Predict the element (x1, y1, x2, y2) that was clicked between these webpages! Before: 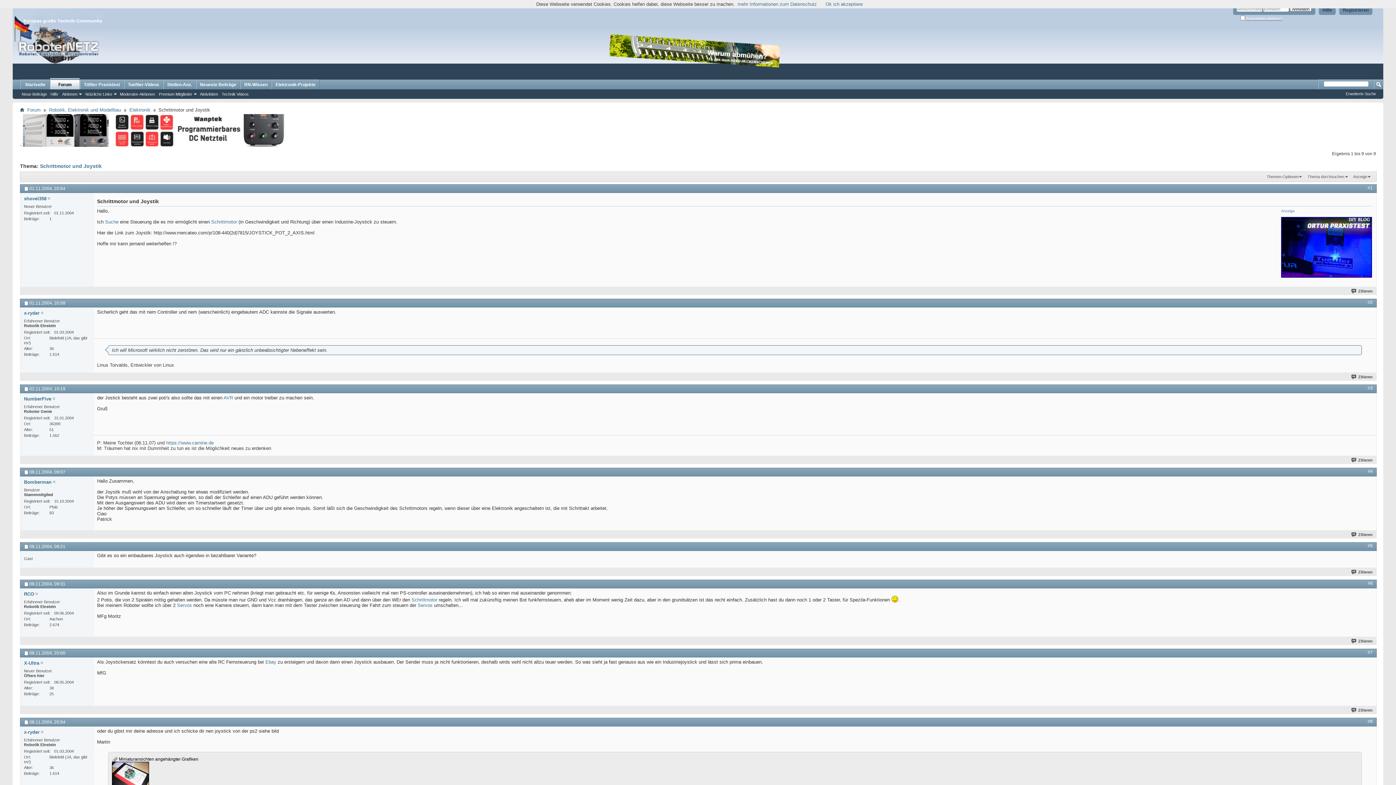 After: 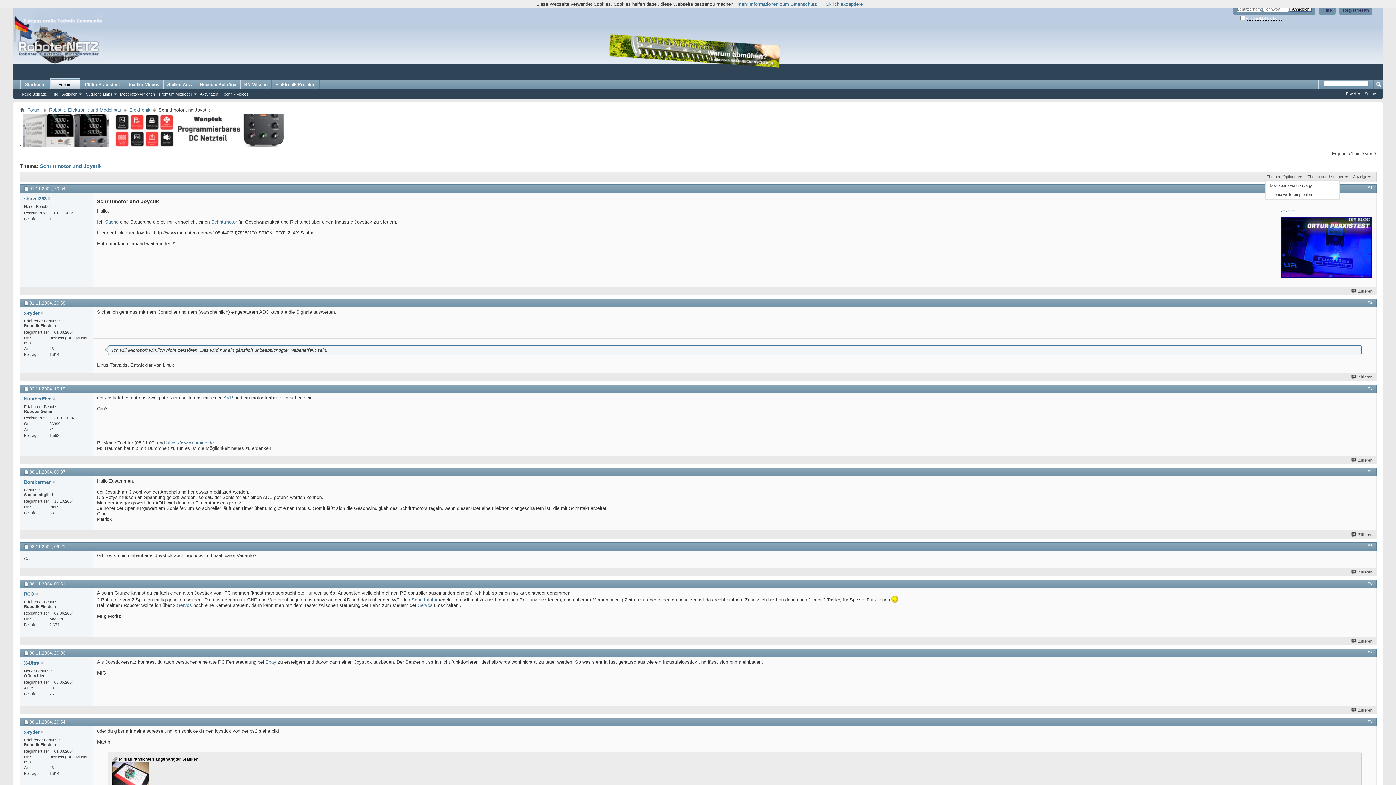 Action: bbox: (1265, 173, 1304, 179) label: Themen-Optionen